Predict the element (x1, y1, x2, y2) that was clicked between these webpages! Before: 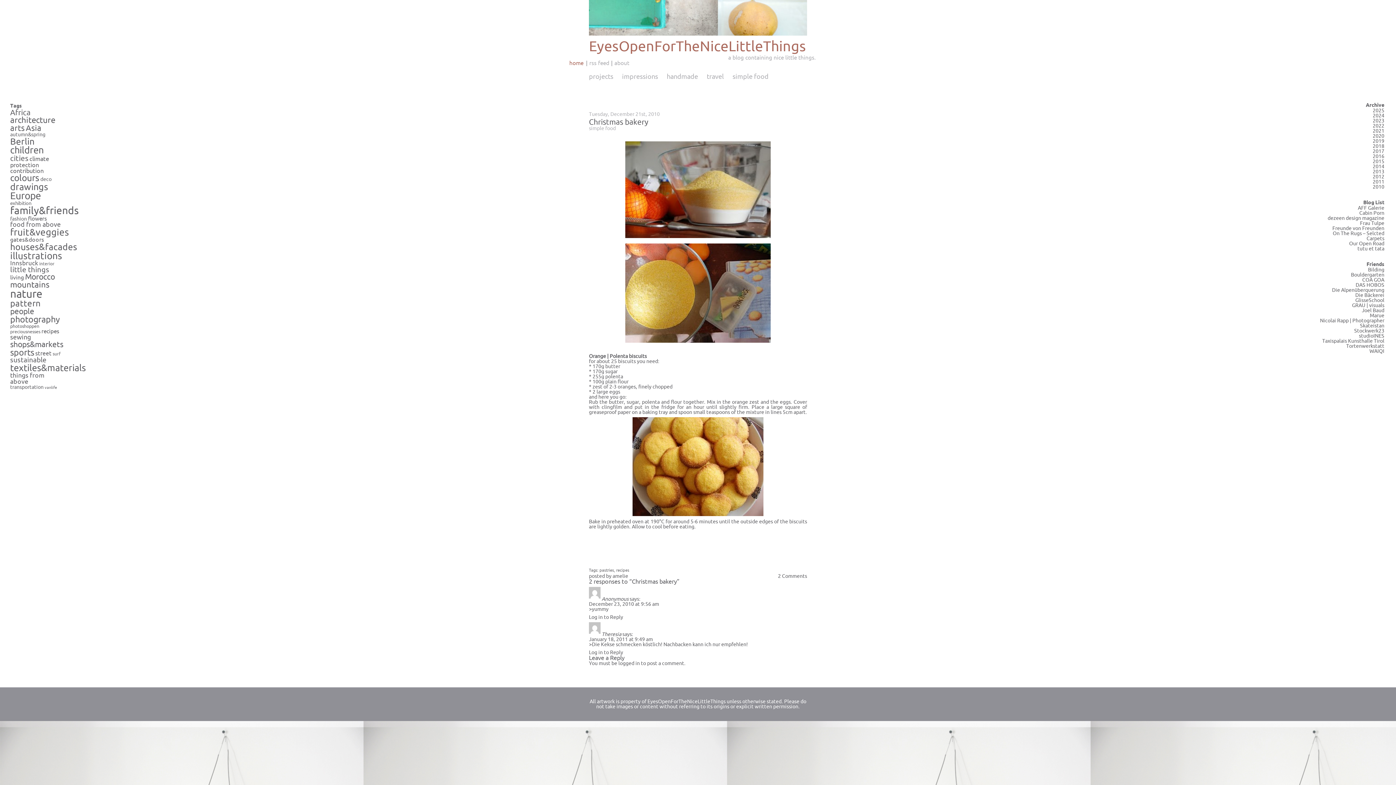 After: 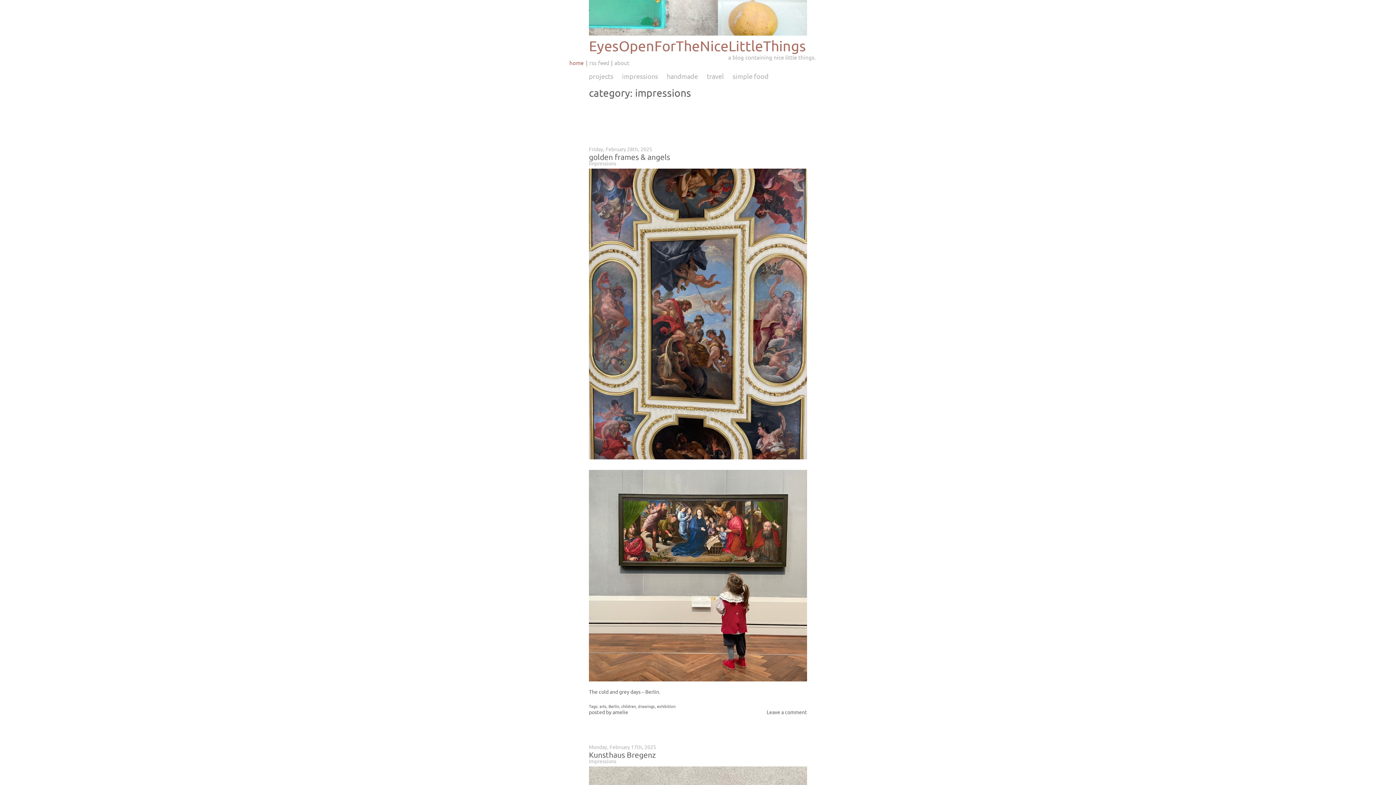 Action: label: impressions bbox: (622, 73, 658, 80)